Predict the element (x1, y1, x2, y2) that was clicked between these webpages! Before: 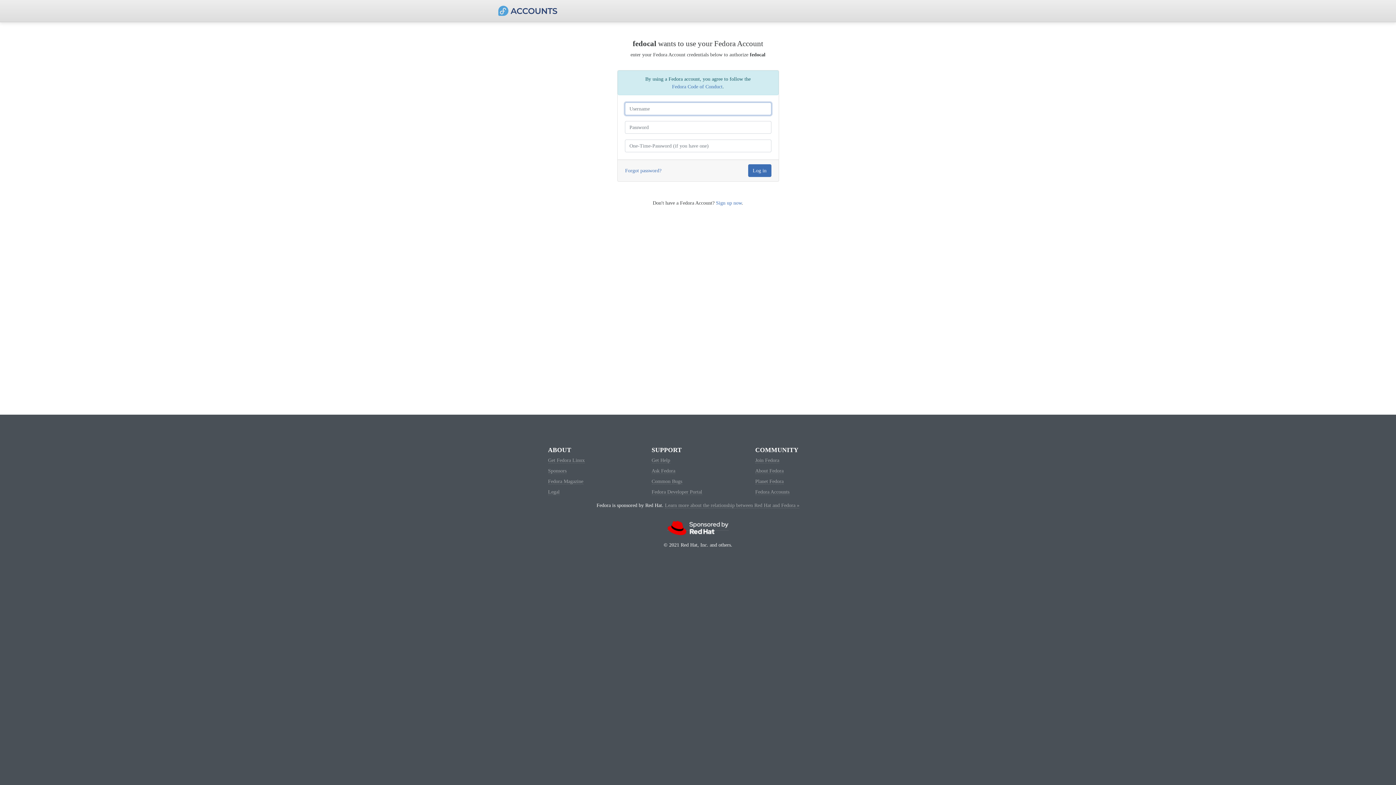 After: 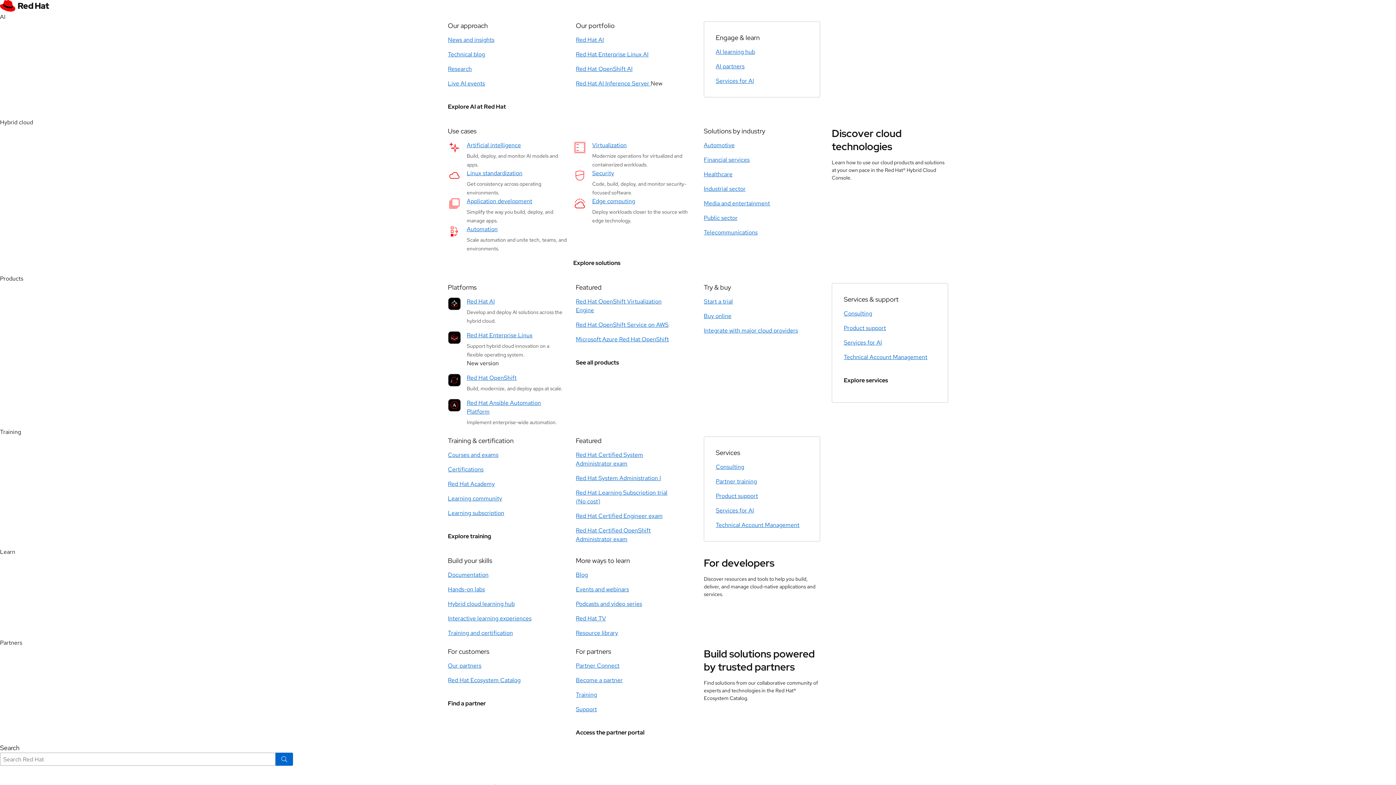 Action: label: Learn more about the relationship between Red Hat and Fedora » bbox: (665, 502, 799, 508)